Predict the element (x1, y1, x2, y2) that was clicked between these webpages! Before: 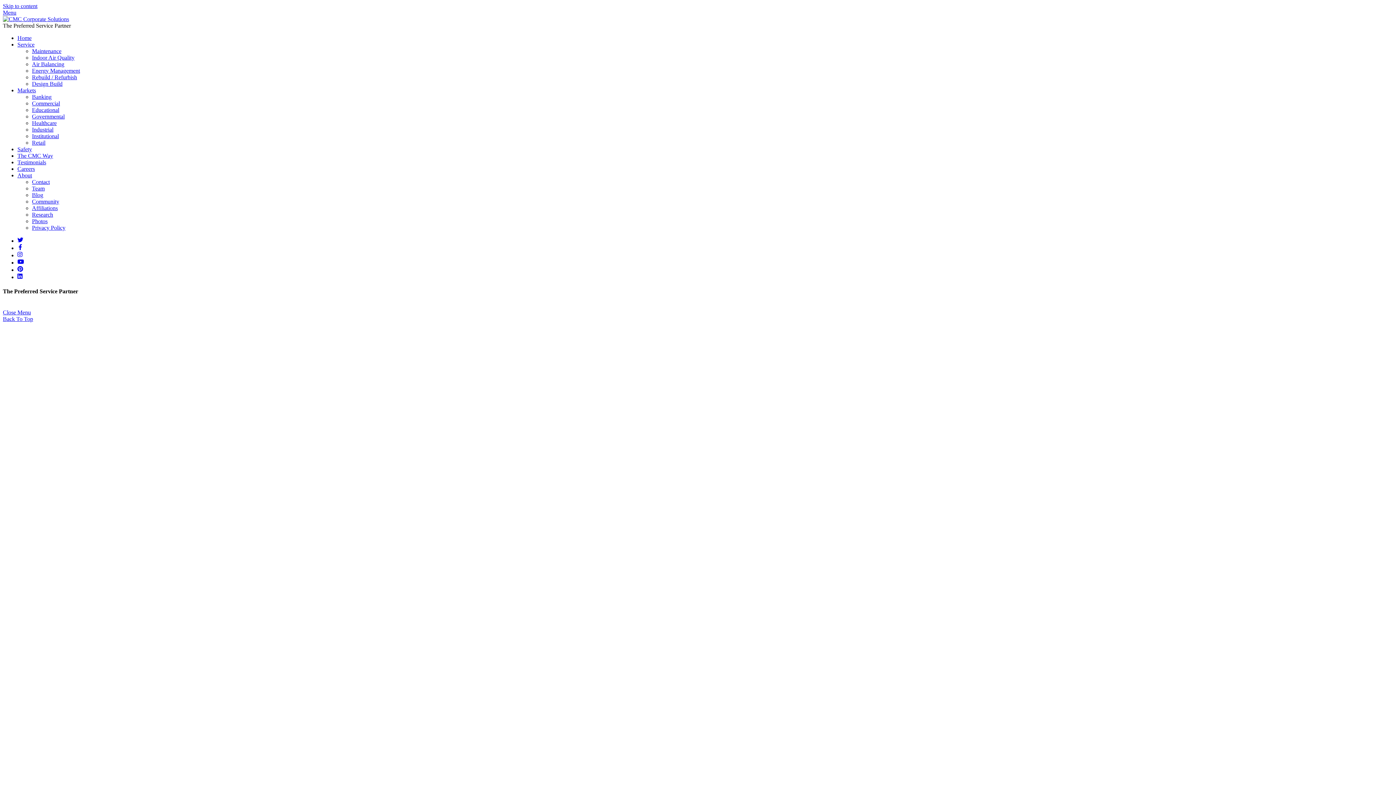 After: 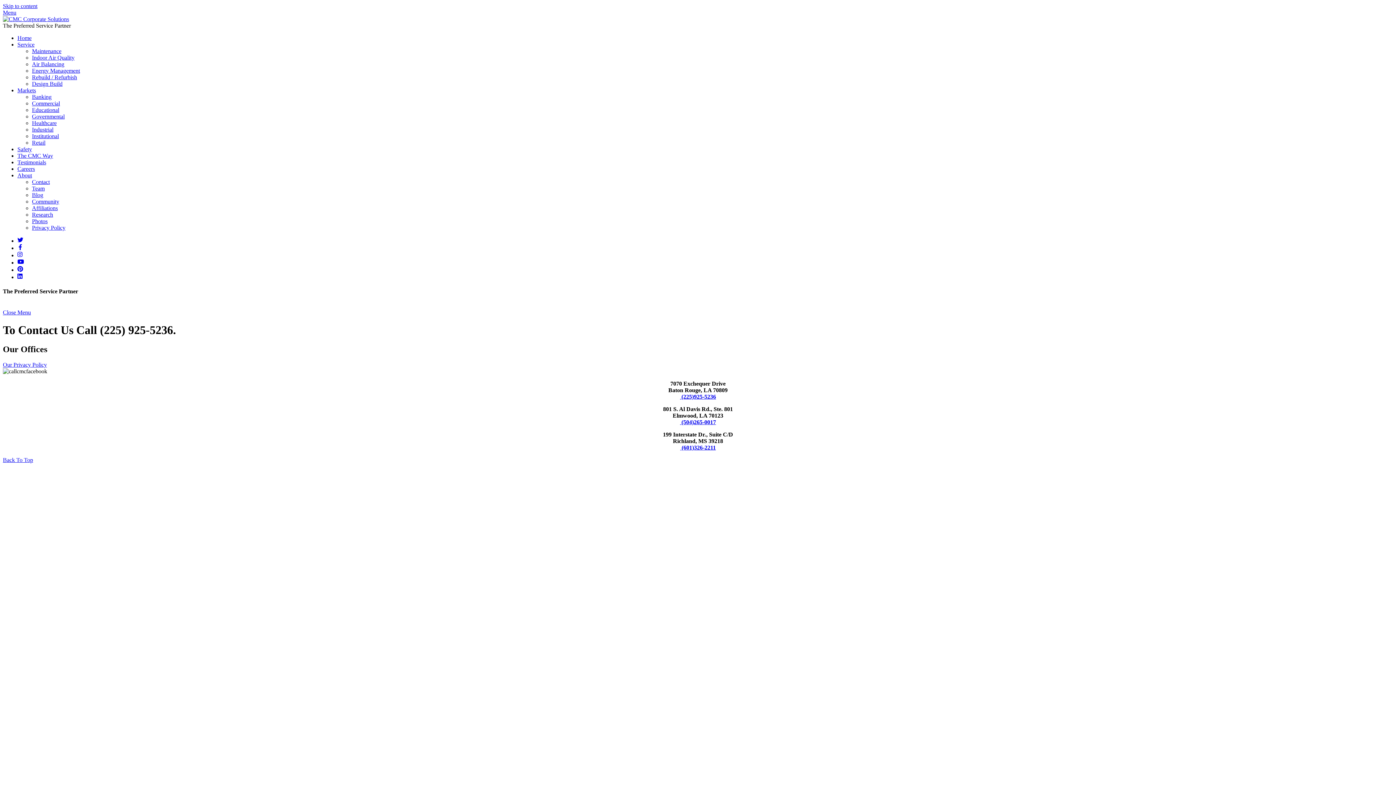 Action: bbox: (32, 178, 49, 185) label: Contact